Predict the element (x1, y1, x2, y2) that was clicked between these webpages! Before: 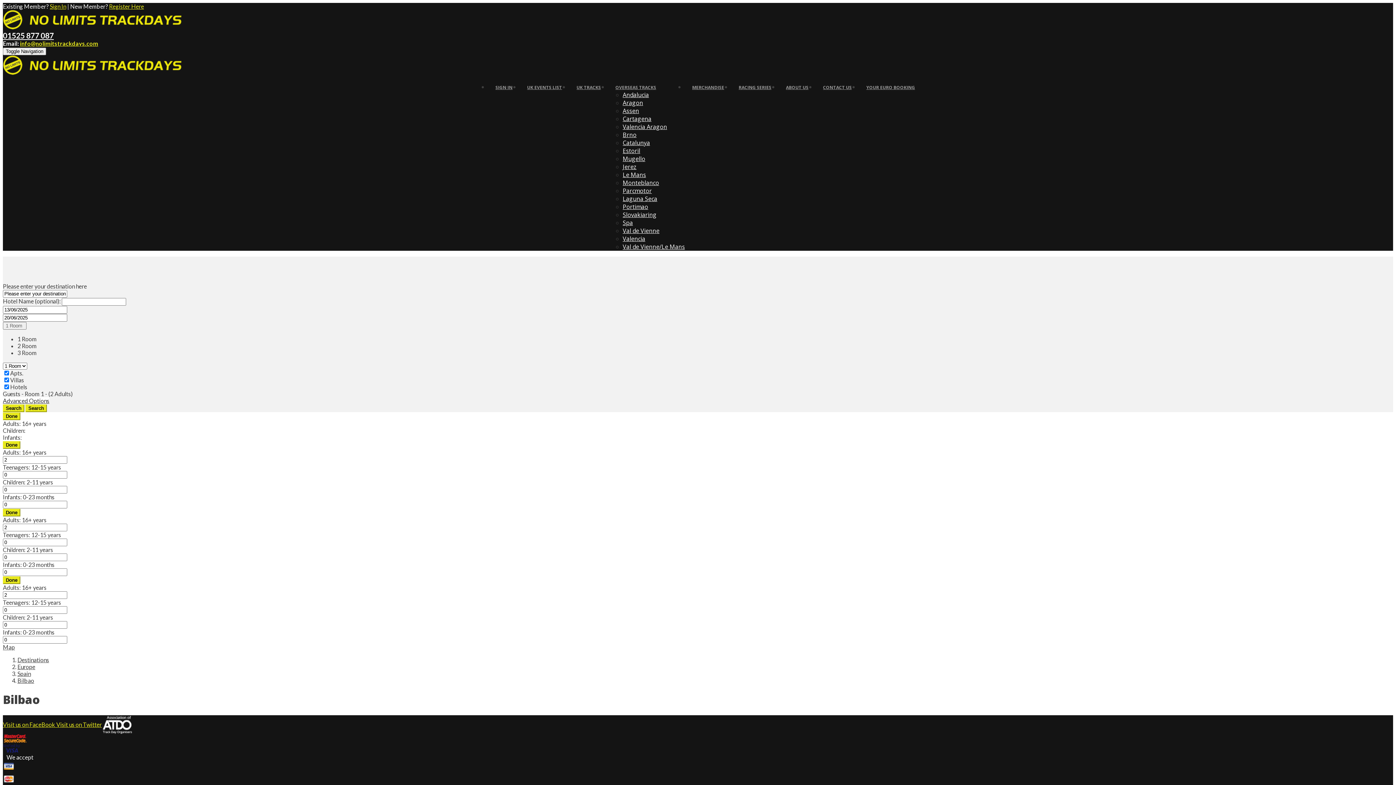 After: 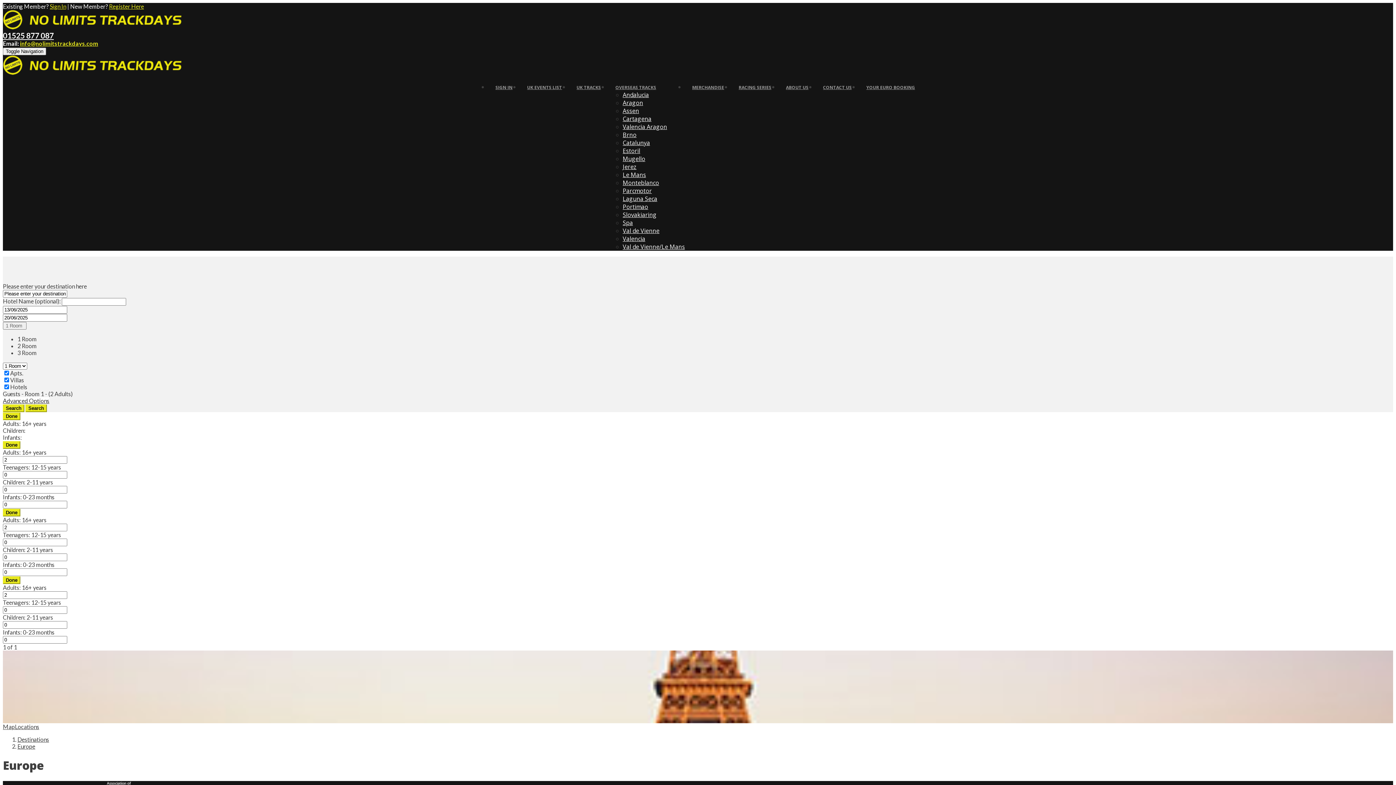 Action: label: Europe bbox: (17, 663, 35, 670)